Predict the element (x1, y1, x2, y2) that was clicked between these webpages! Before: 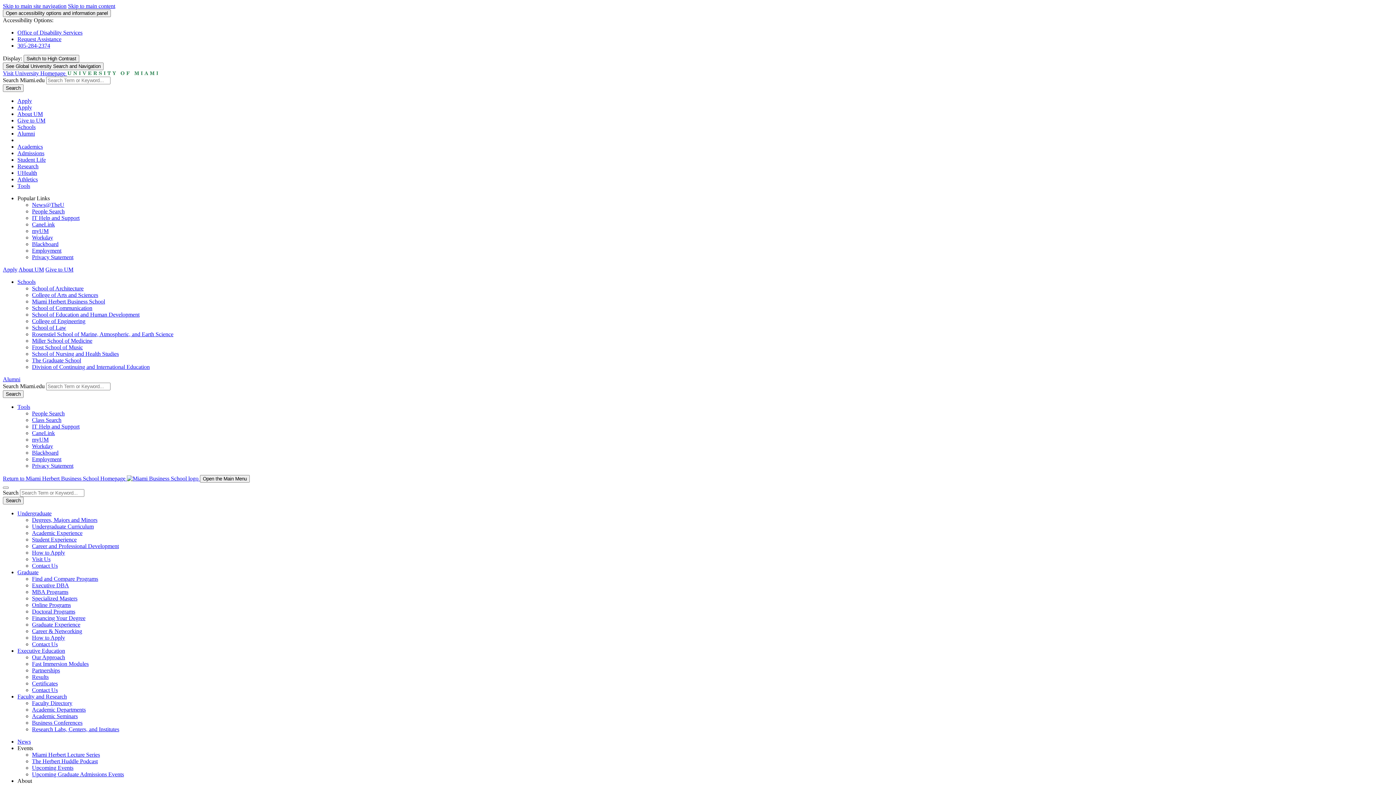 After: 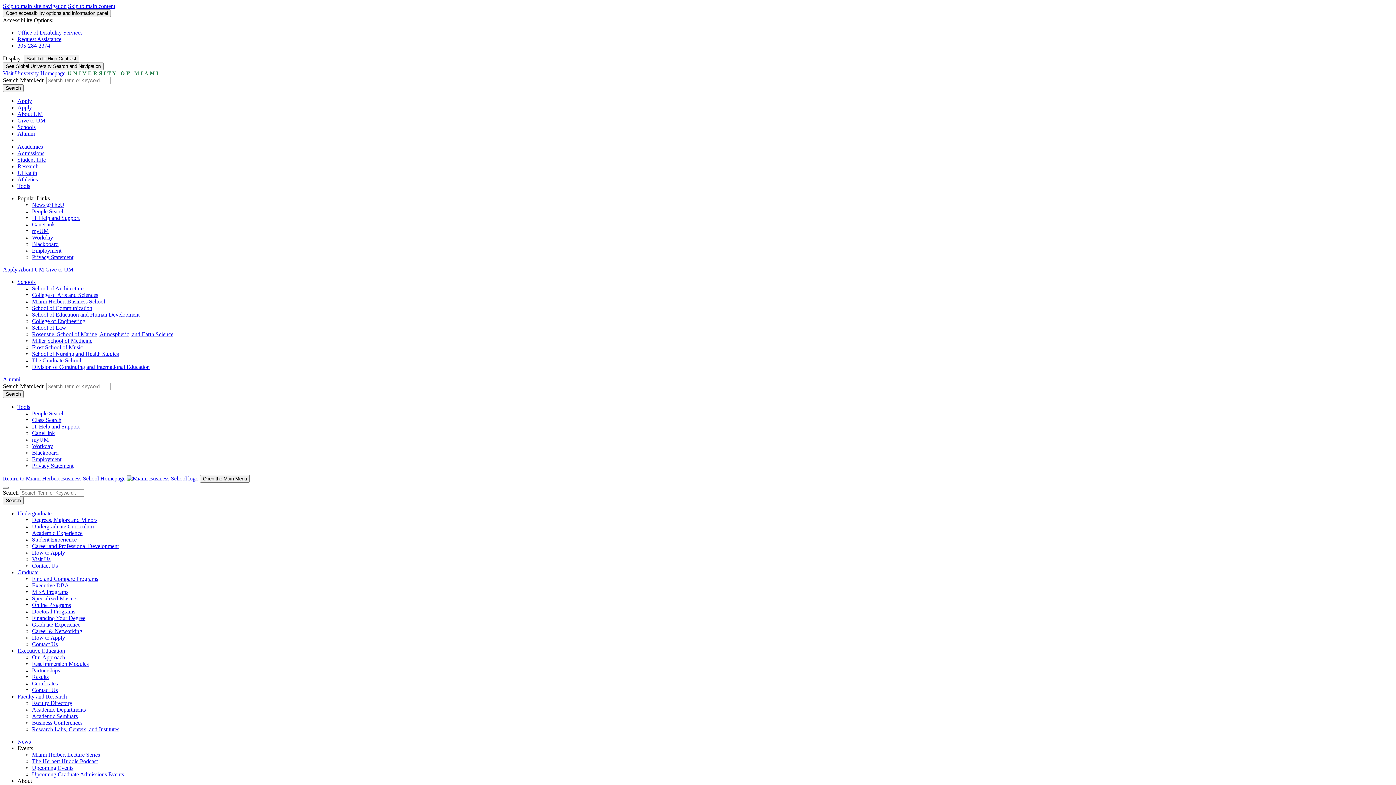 Action: bbox: (32, 674, 48, 680) label: Results